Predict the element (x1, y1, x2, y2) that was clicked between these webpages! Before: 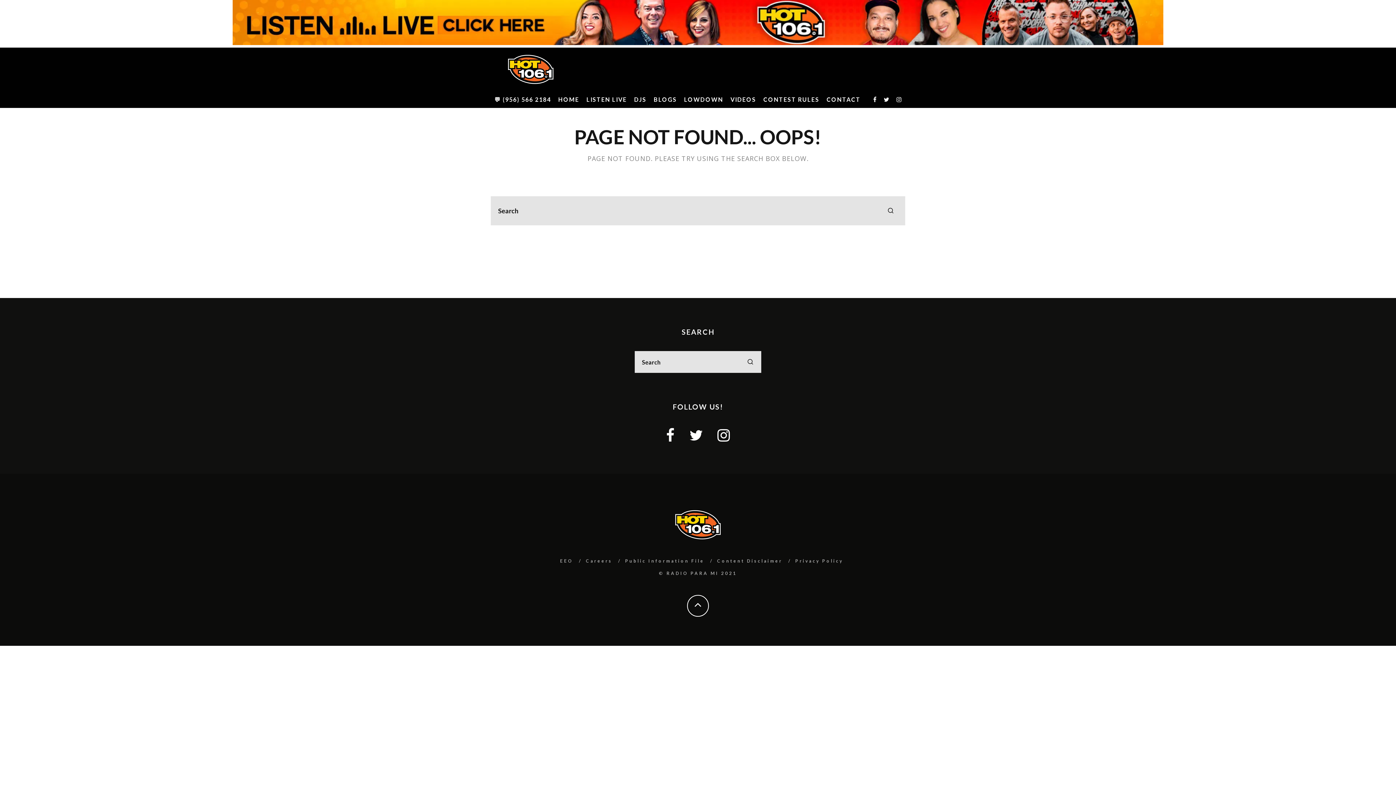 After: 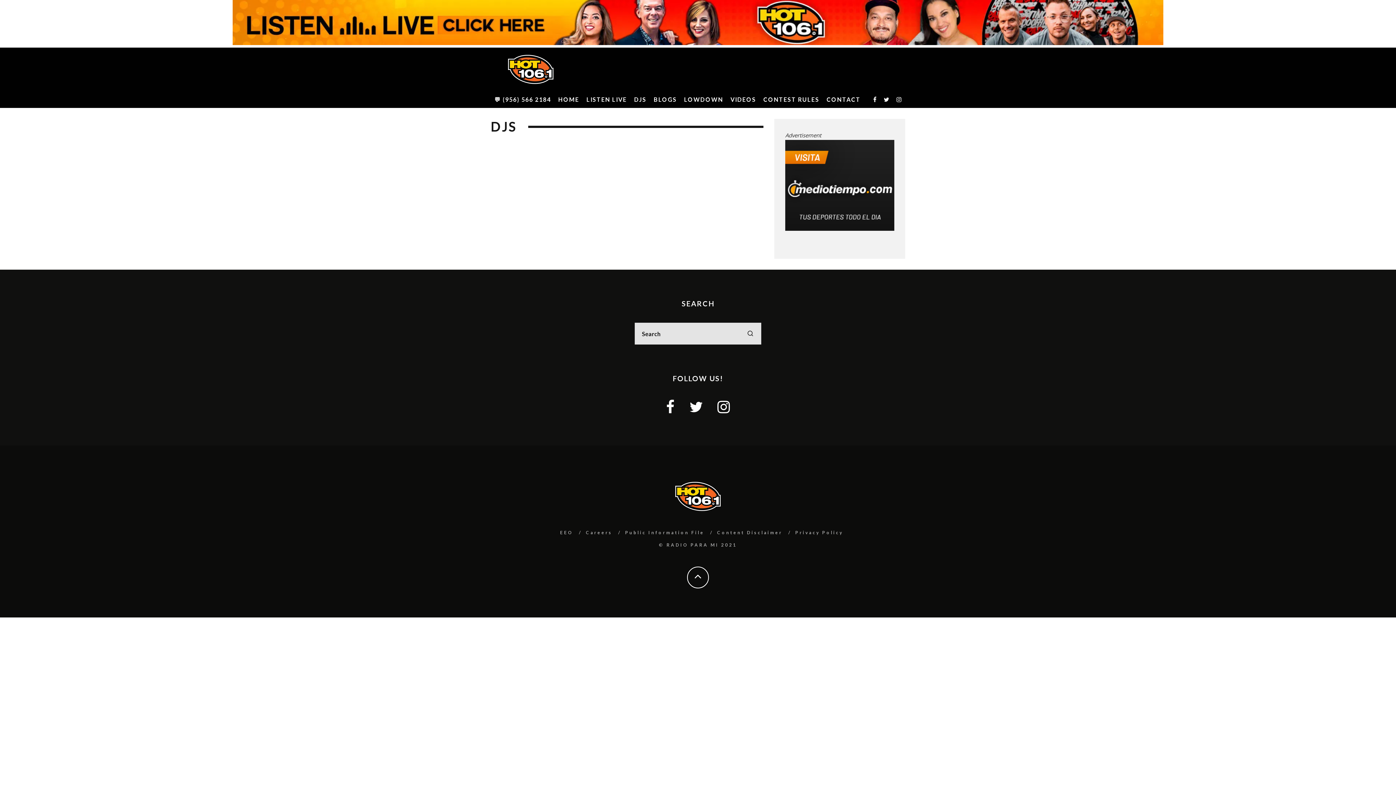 Action: bbox: (630, 91, 650, 108) label: DJS